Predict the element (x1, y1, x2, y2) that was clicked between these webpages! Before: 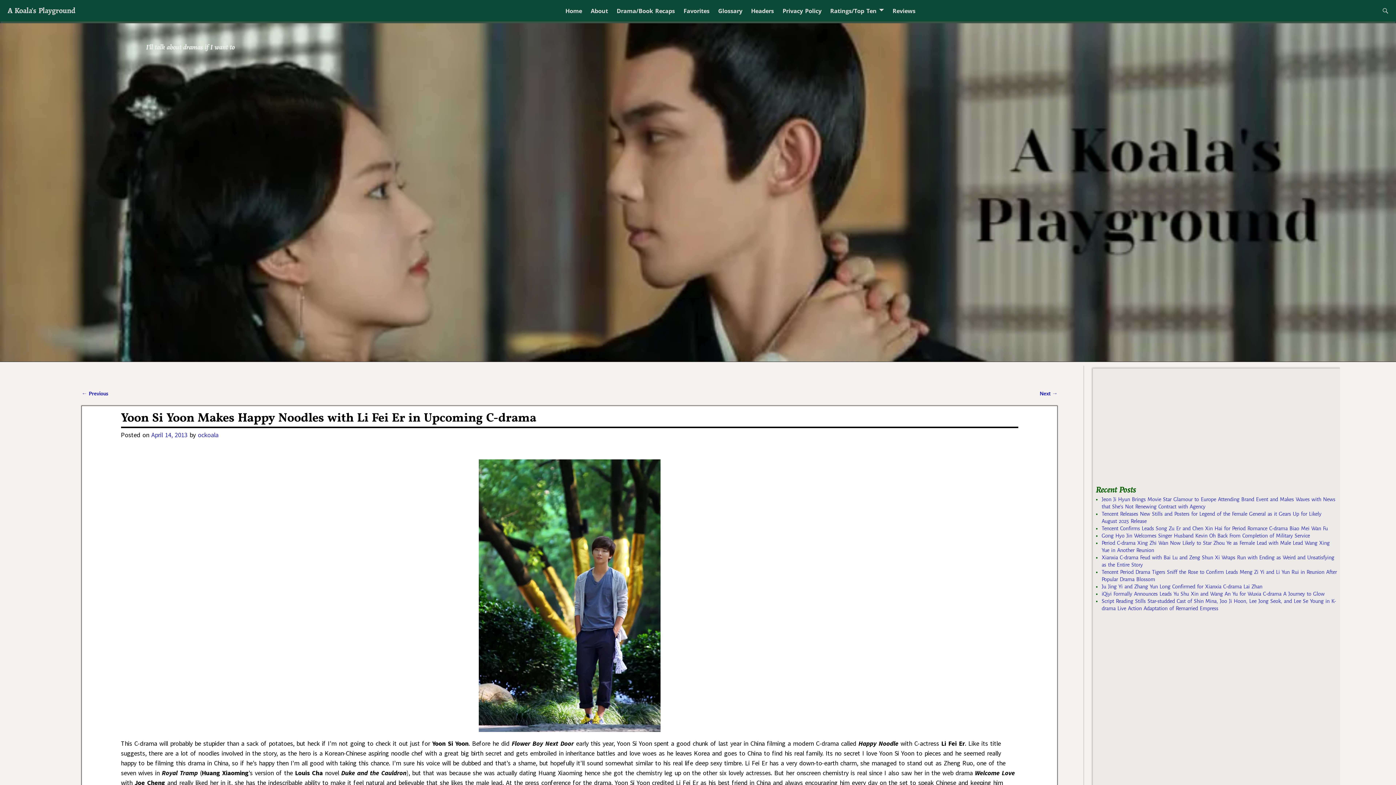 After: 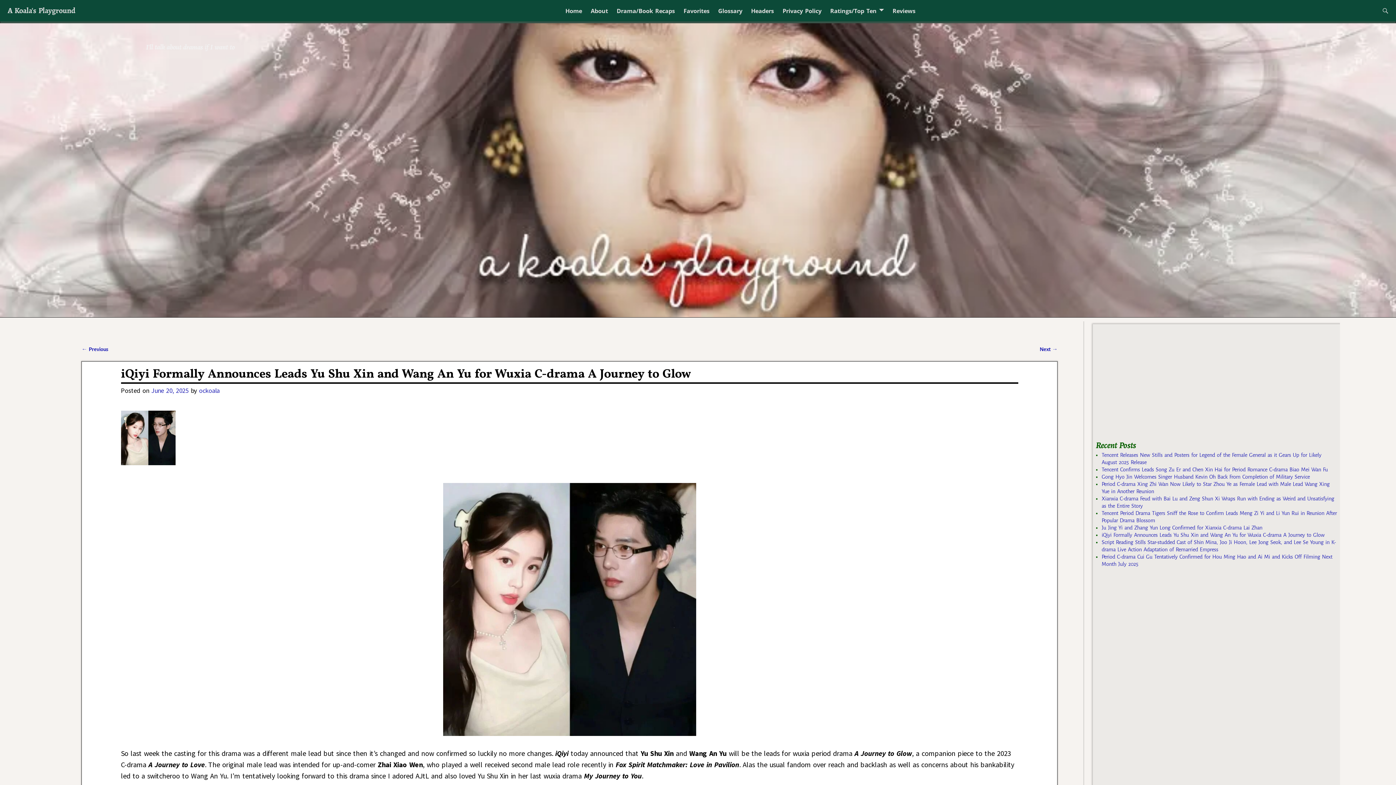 Action: label: iQiyi Formally Announces Leads Yu Shu Xin and Wang An Yu for Wuxia C-drama A Journey to Glow bbox: (1101, 591, 1324, 597)